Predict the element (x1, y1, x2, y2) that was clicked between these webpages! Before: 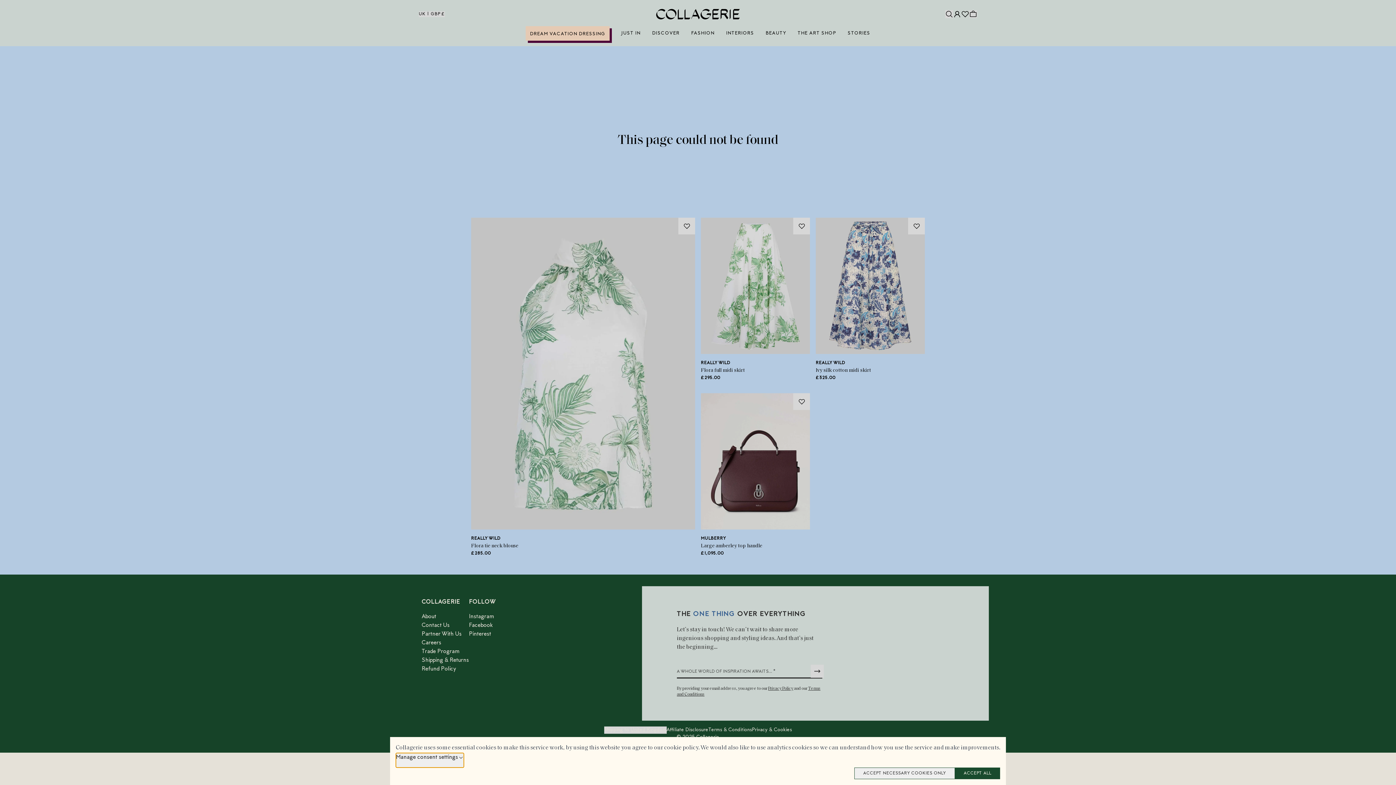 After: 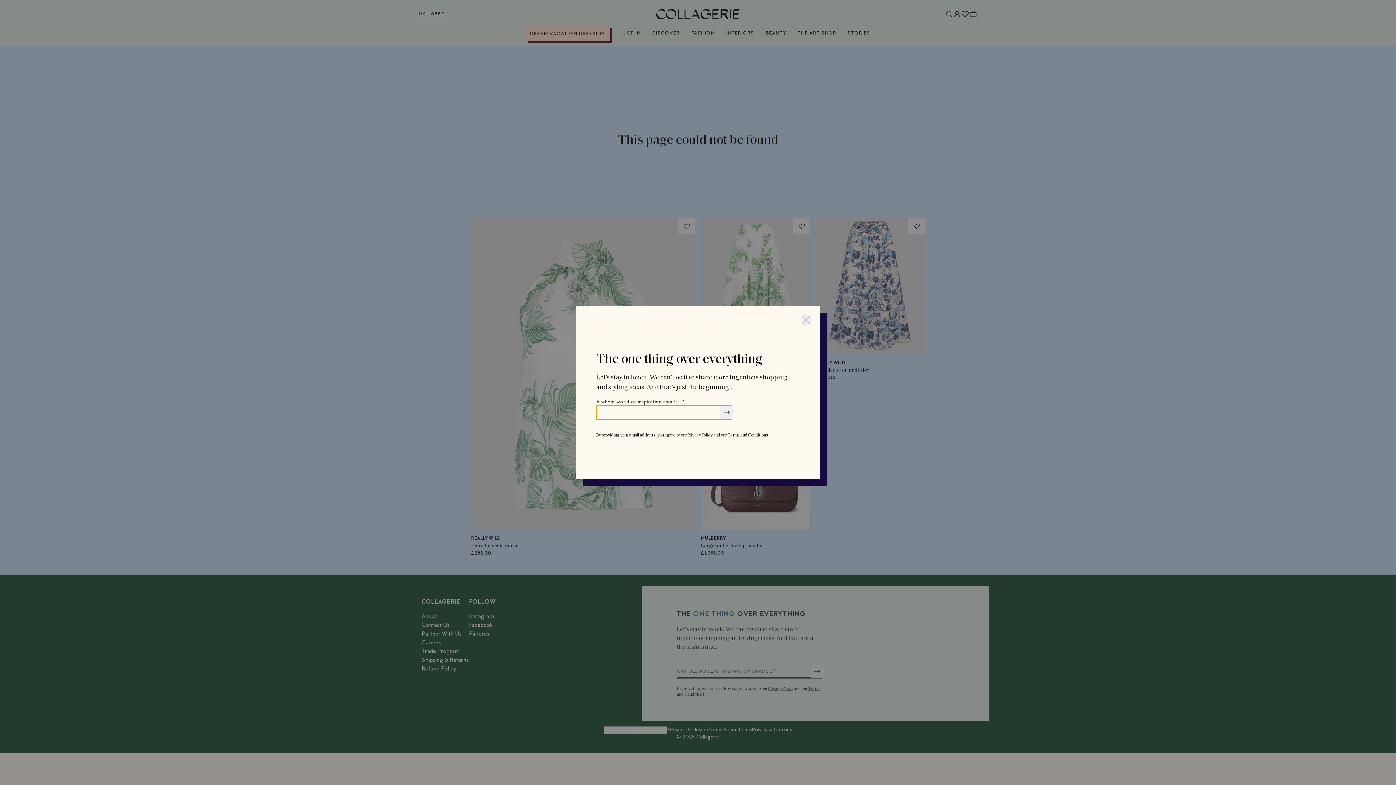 Action: label: ACCEPT ALL bbox: (955, 768, 1000, 779)